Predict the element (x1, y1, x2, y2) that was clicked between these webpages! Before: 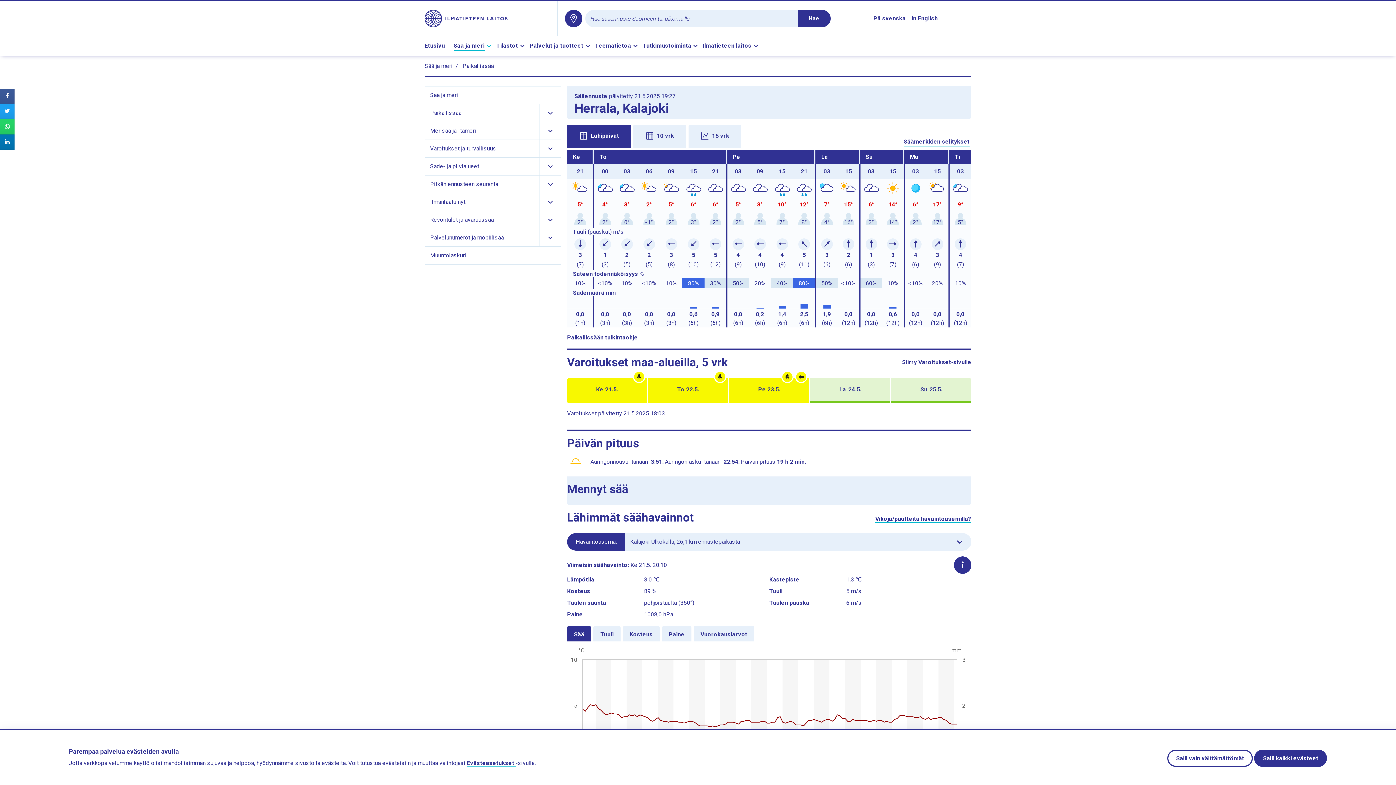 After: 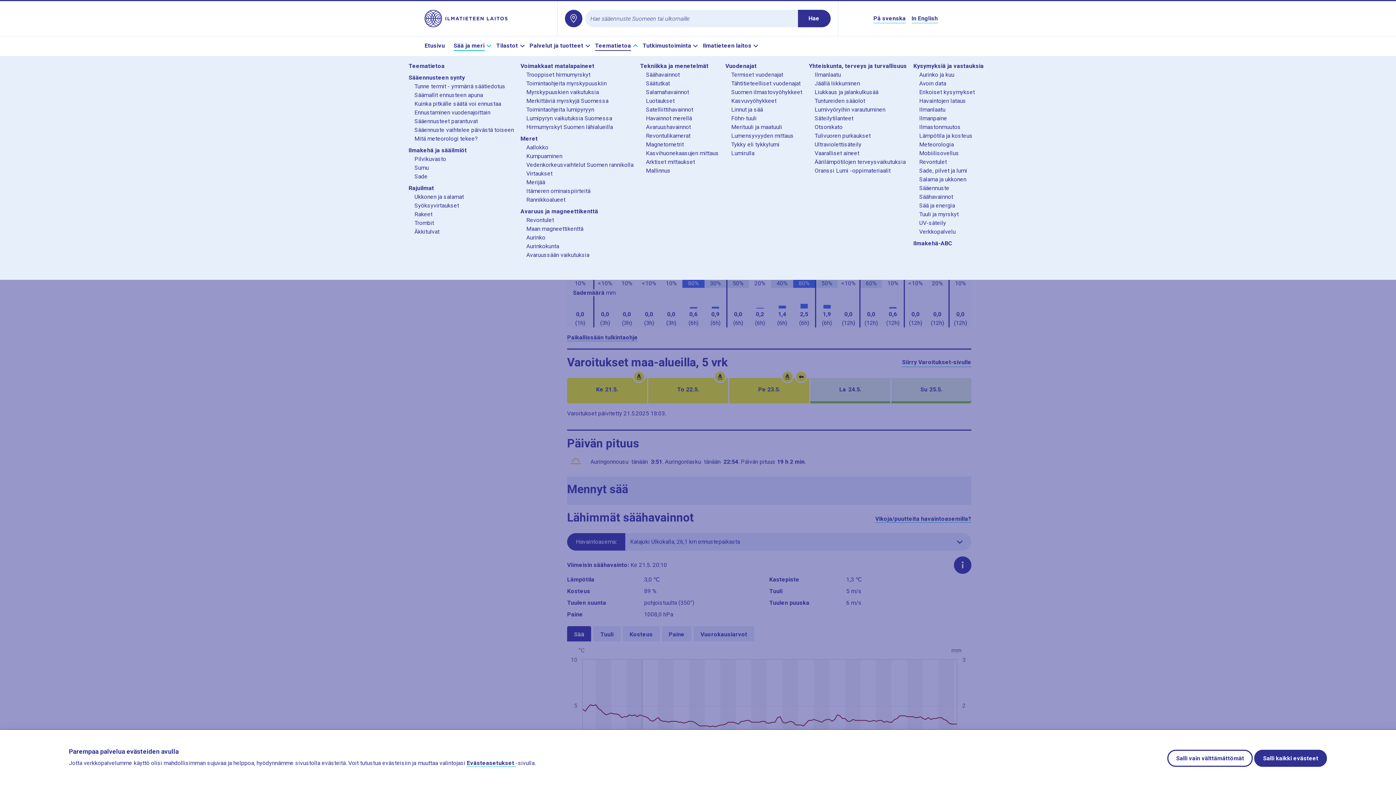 Action: bbox: (595, 41, 639, 50) label: Teematietoa